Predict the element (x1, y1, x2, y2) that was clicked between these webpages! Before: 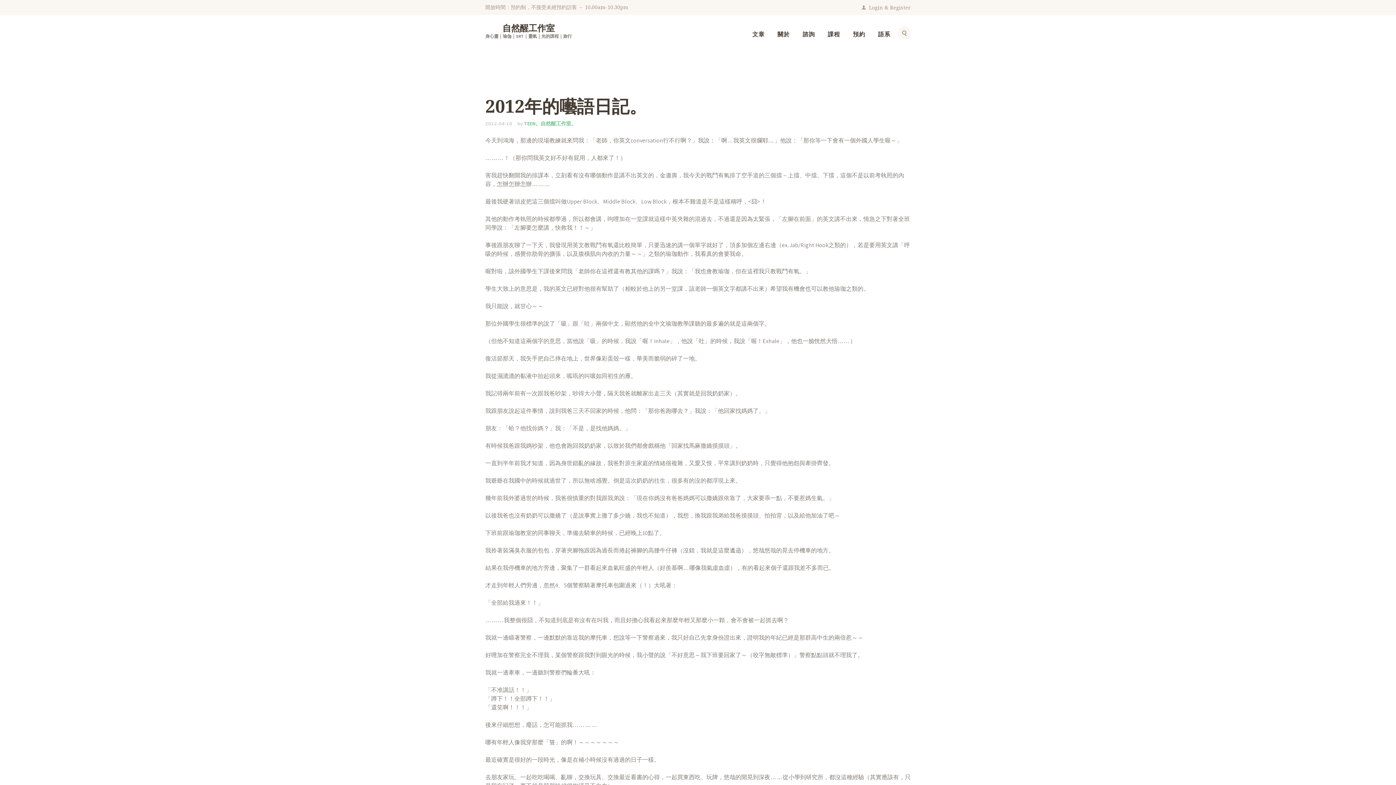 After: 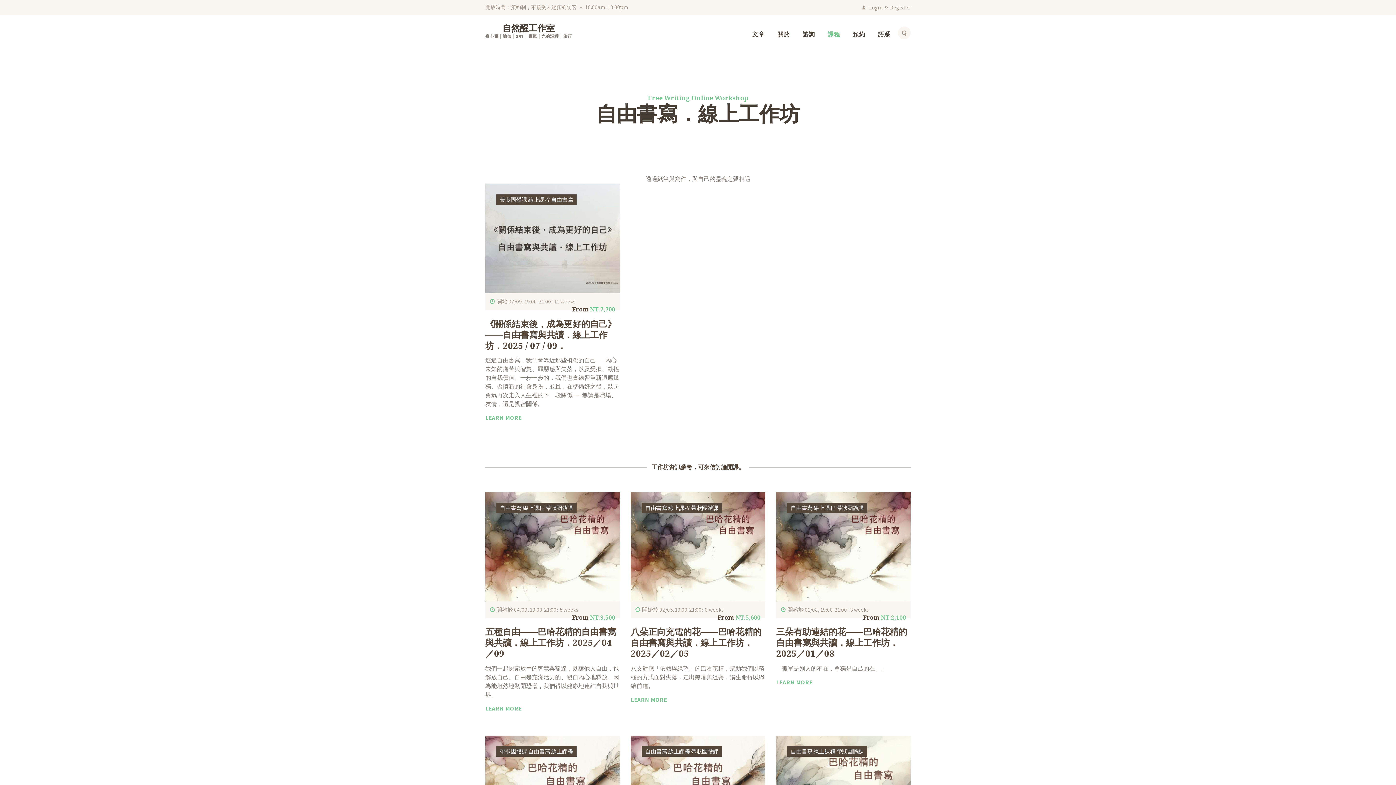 Action: bbox: (821, 25, 846, 43) label: 課程